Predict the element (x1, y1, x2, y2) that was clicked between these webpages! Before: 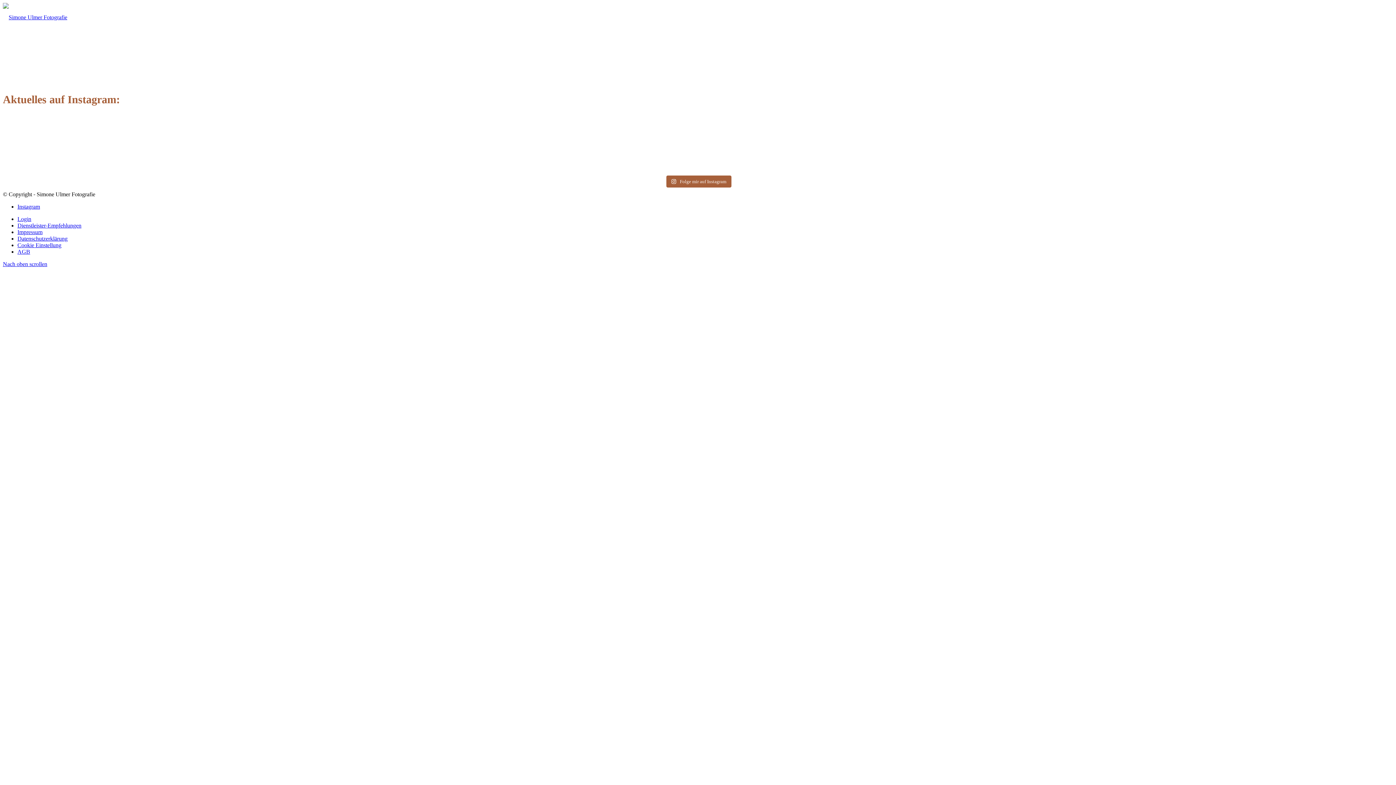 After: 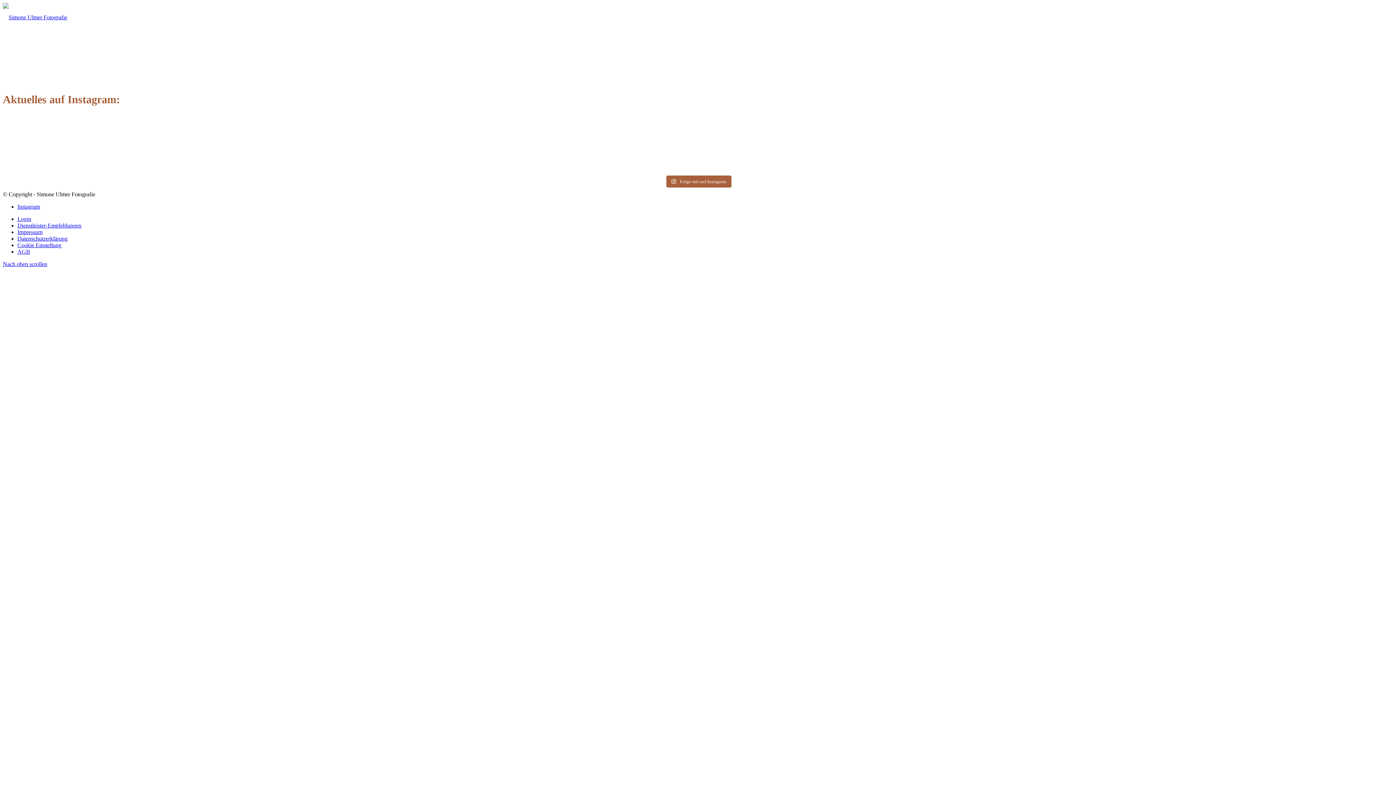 Action: bbox: (281, 122, 556, 143)